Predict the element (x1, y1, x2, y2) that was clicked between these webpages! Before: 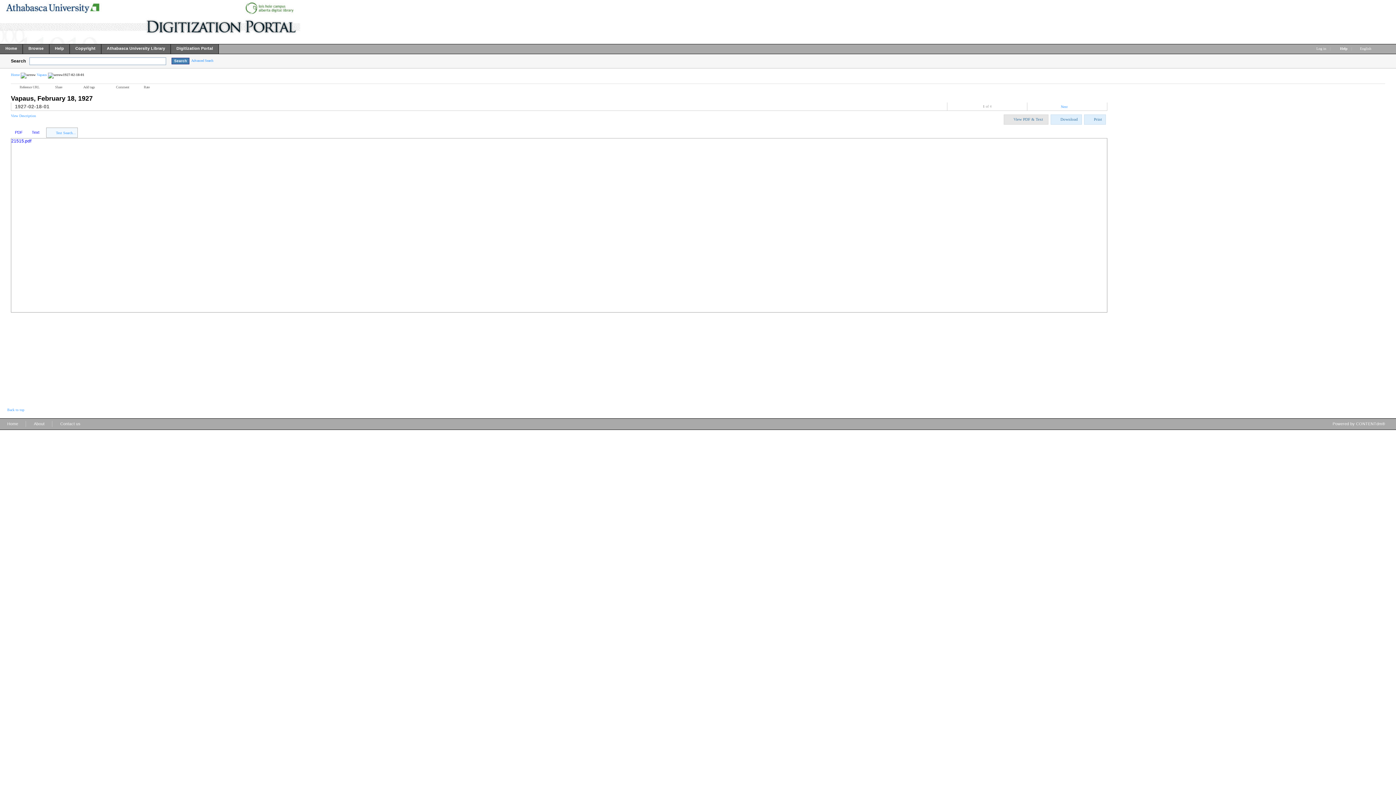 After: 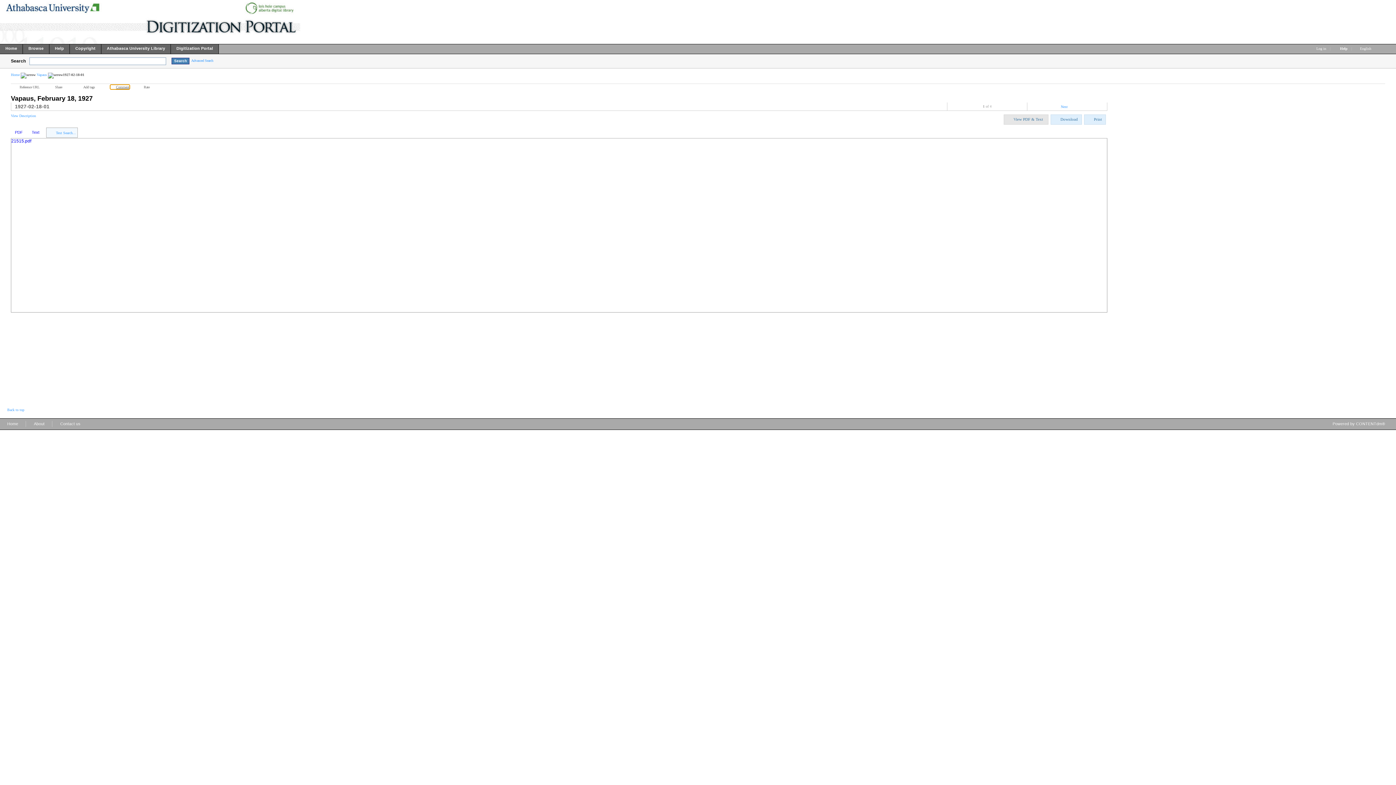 Action: bbox: (110, 85, 129, 89) label: Comment